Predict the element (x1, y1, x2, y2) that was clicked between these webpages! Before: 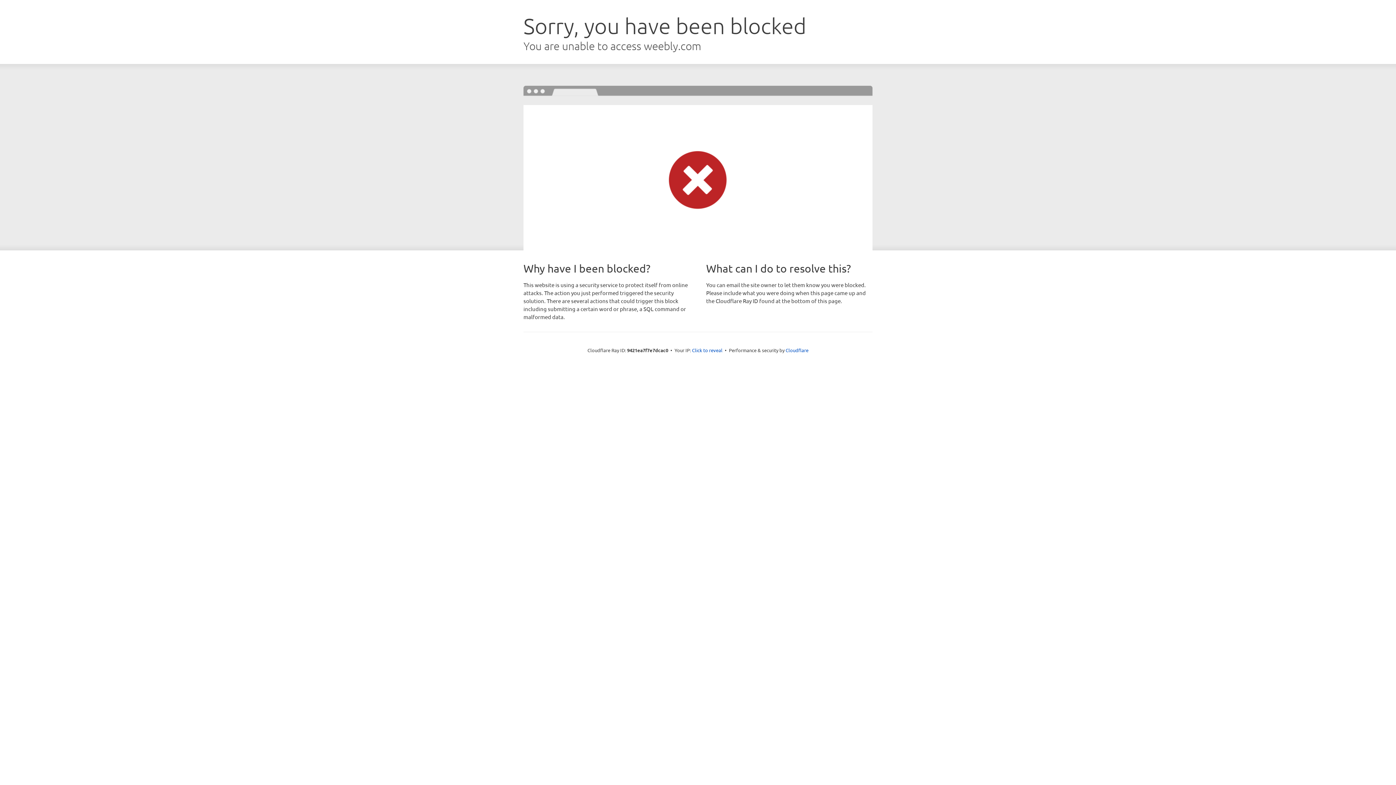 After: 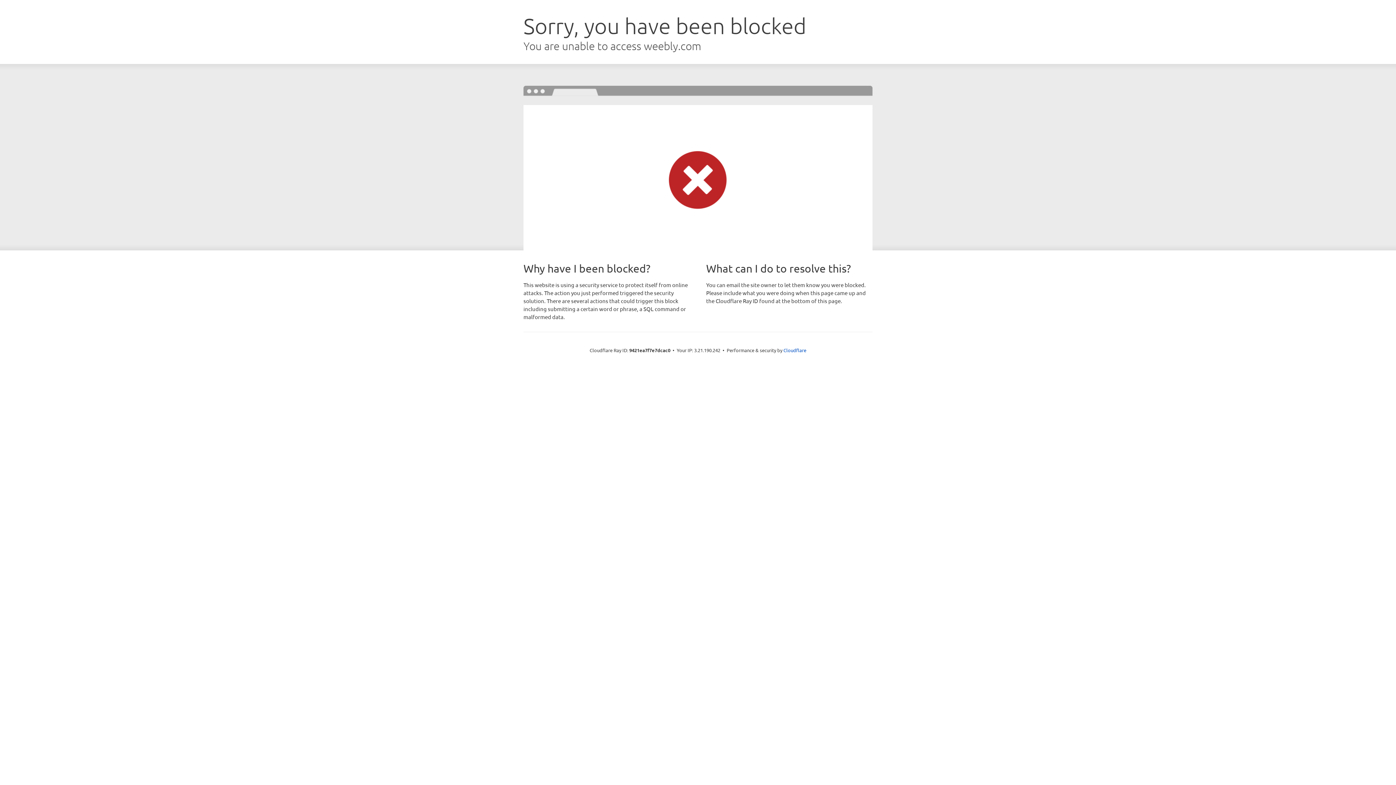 Action: bbox: (692, 346, 722, 353) label: Click to reveal